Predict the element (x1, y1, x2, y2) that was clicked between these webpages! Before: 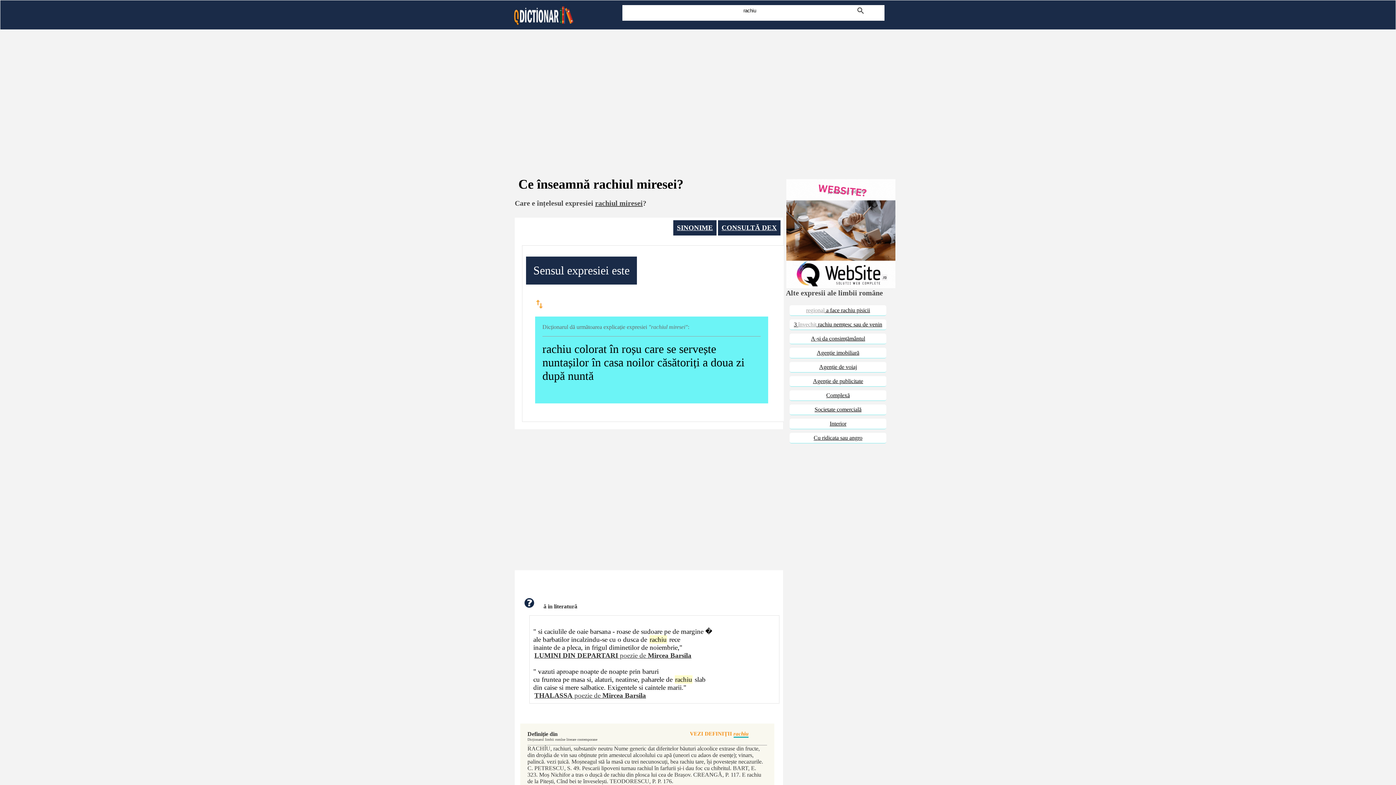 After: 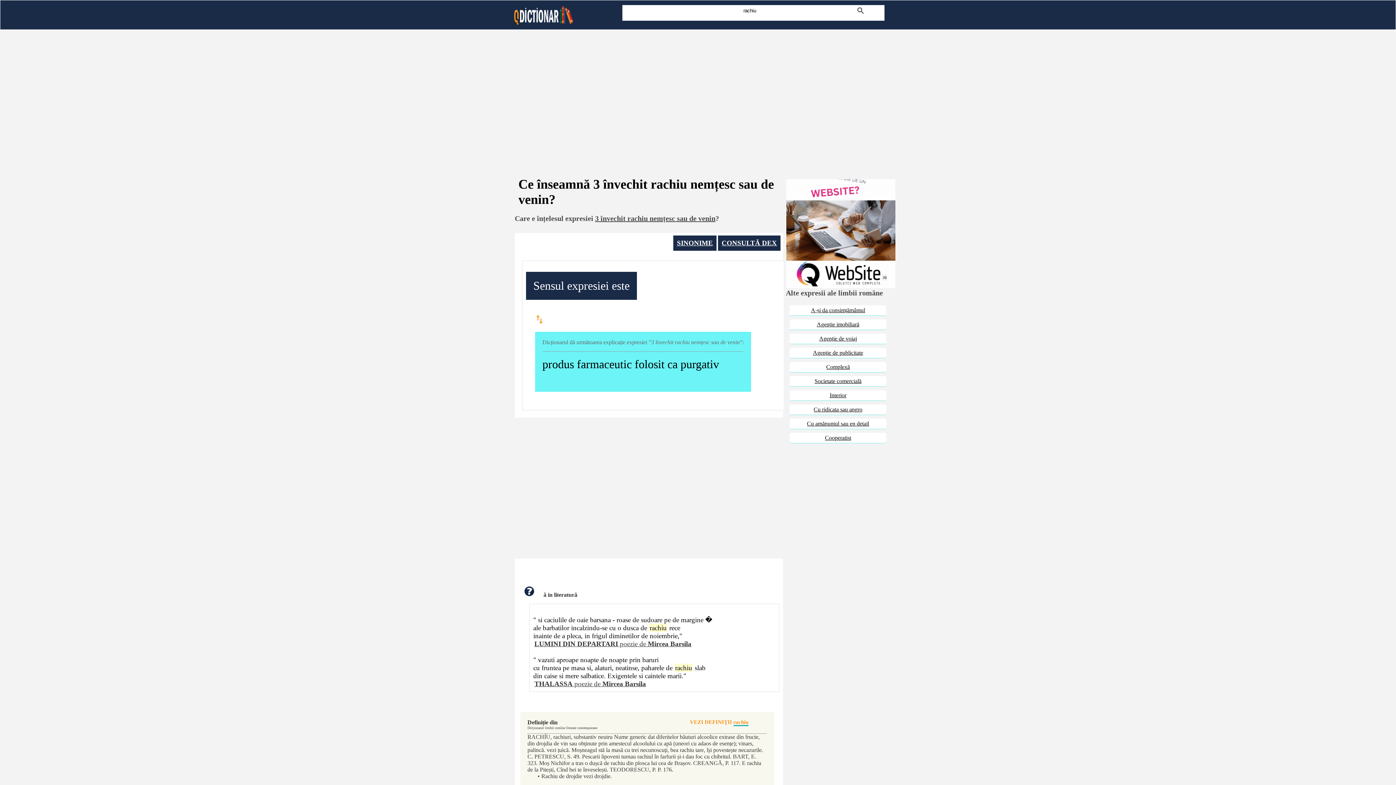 Action: label: 3 învechit rachiu nemțesc sau de venin bbox: (789, 319, 886, 330)